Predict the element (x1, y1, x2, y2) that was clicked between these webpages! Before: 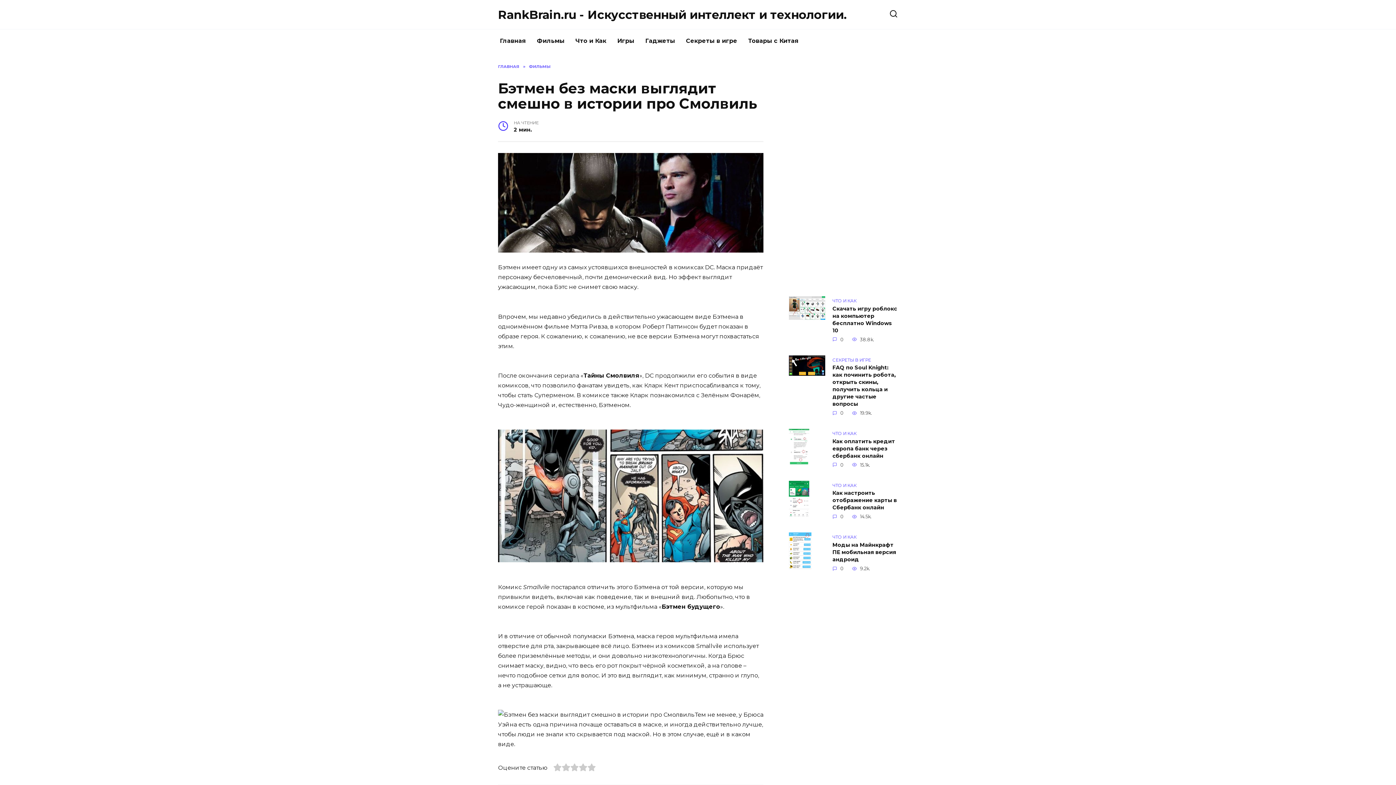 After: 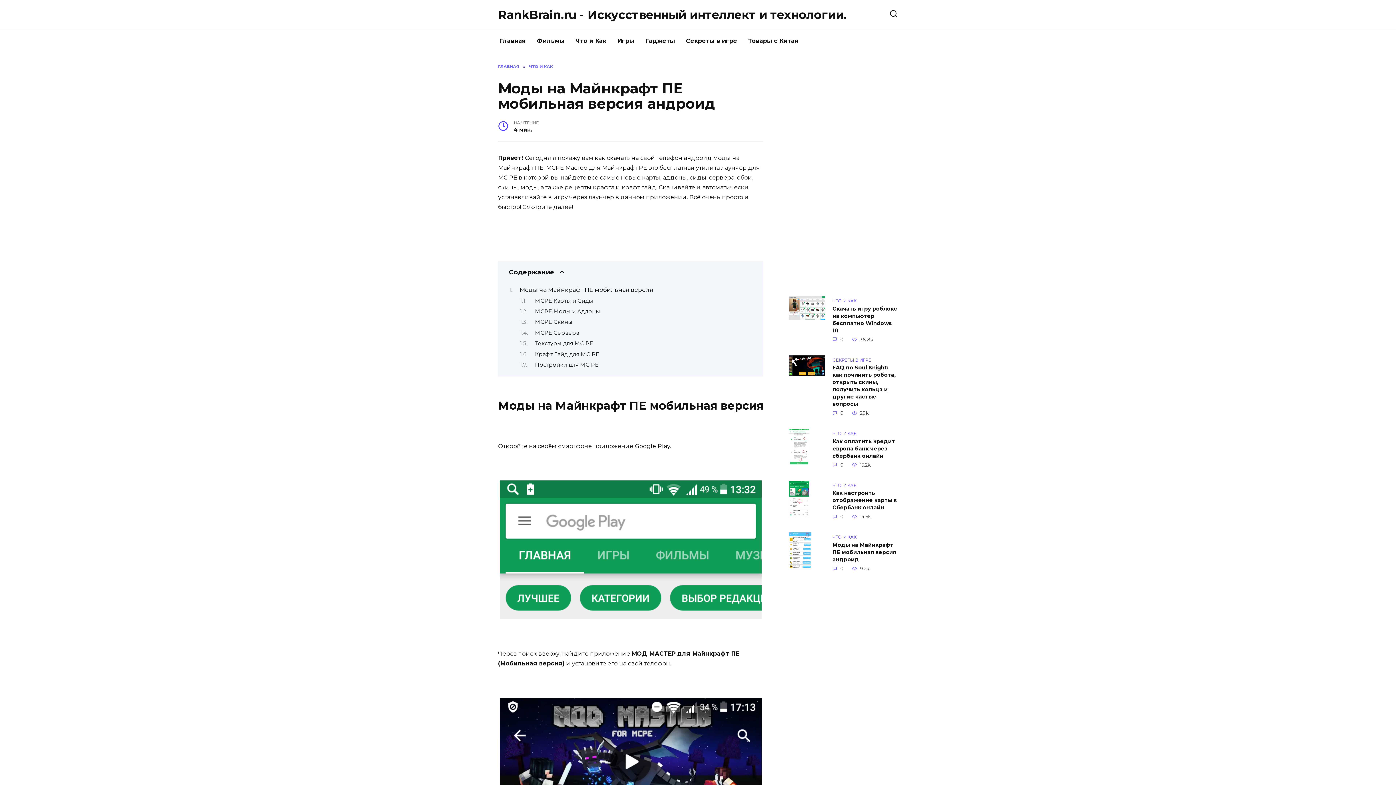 Action: bbox: (832, 541, 896, 563) label: Моды на Майнкрафт ПЕ мобильная версия андроид